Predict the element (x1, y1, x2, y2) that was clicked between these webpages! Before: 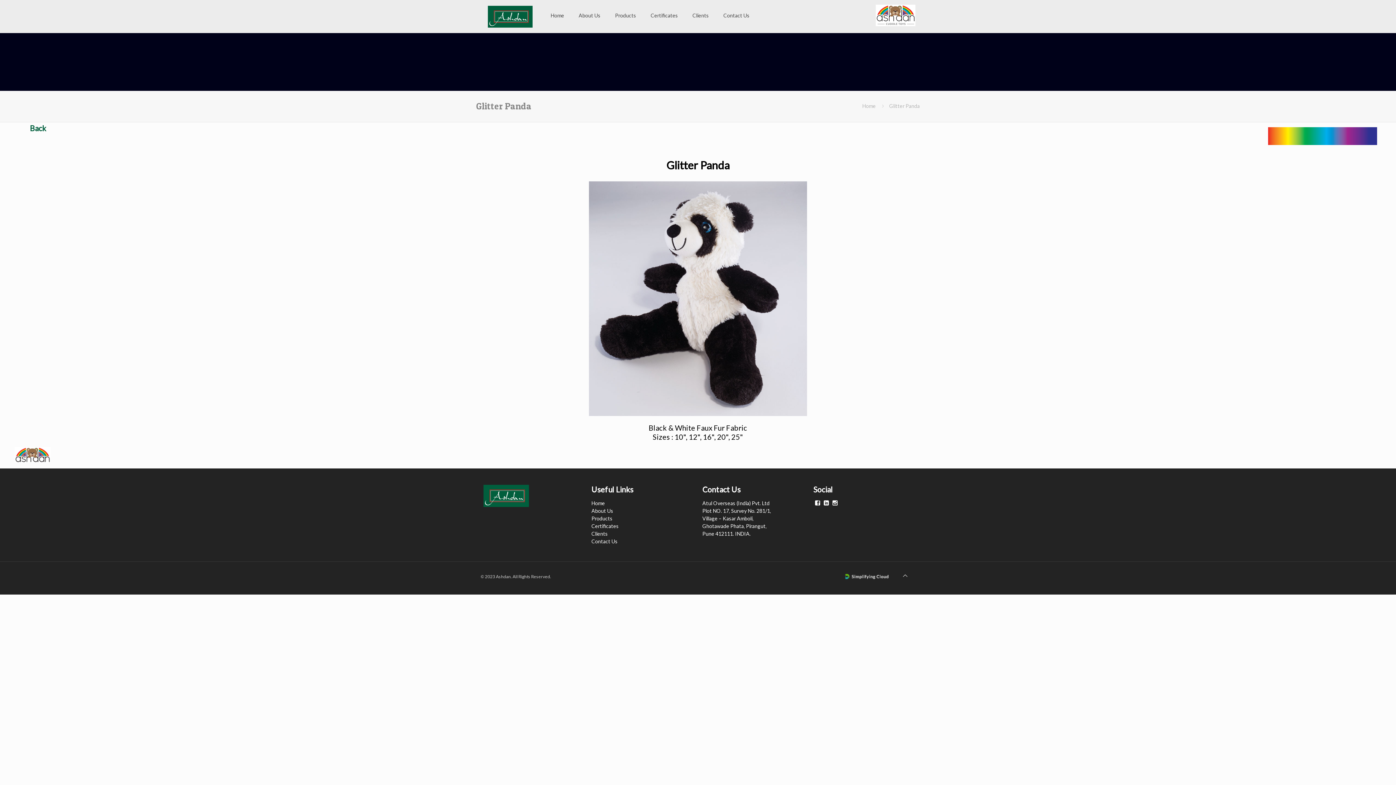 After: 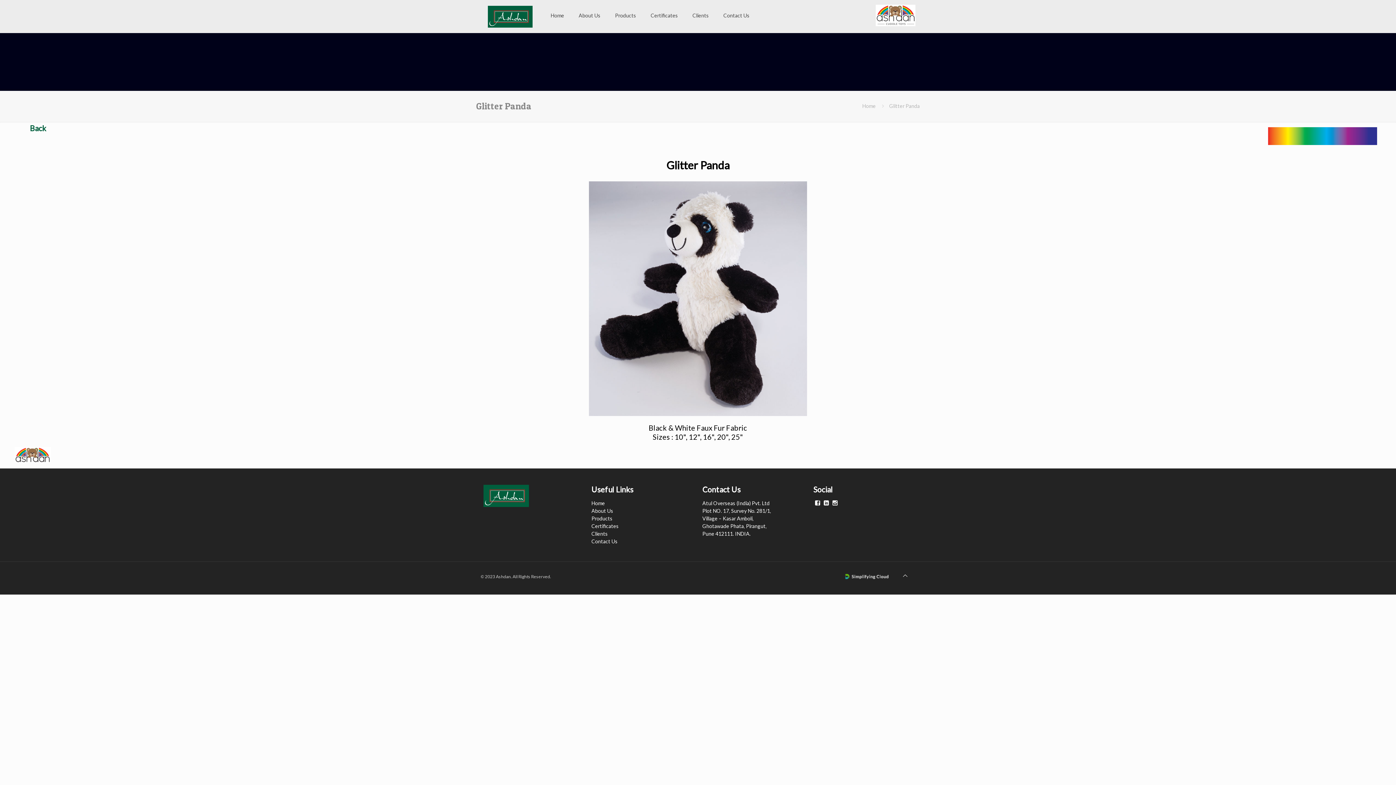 Action: bbox: (824, 500, 829, 506)